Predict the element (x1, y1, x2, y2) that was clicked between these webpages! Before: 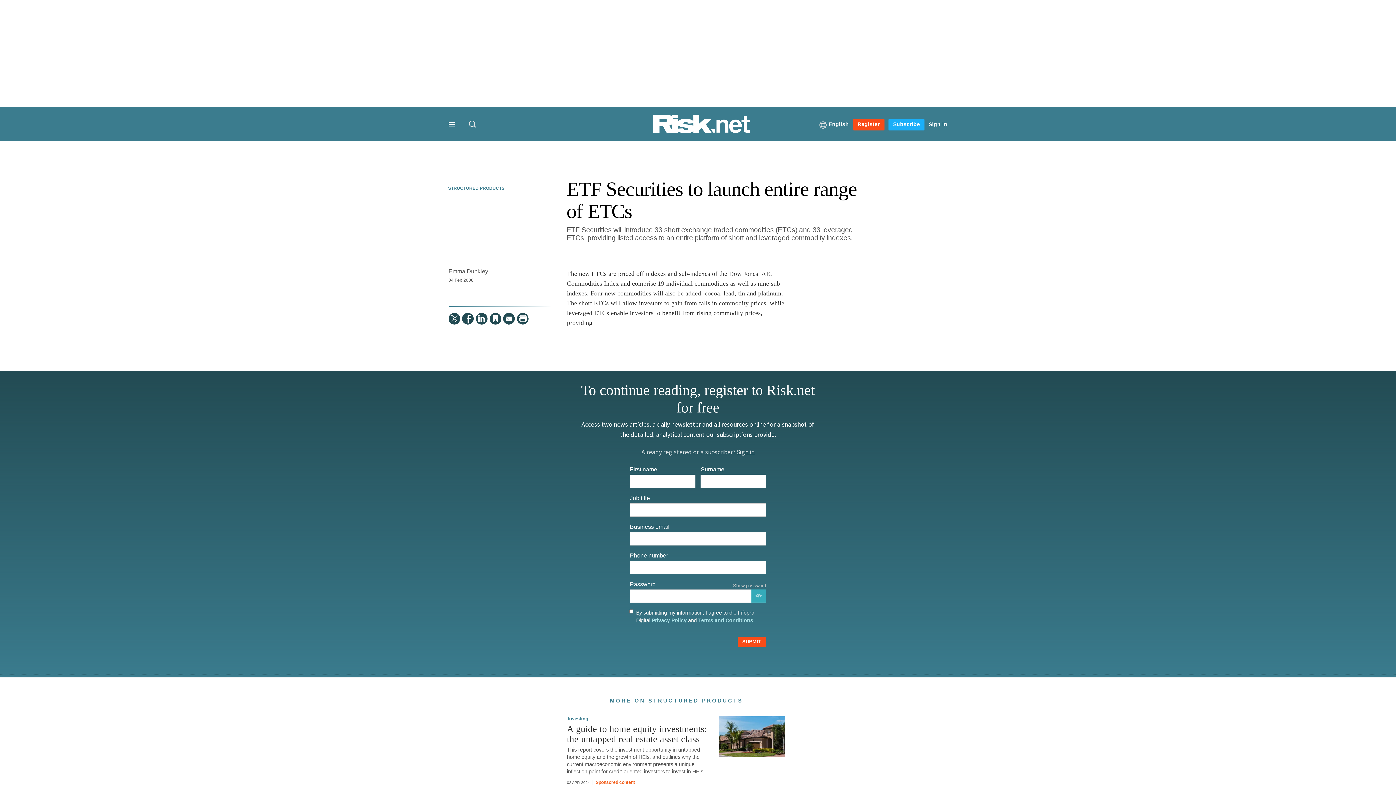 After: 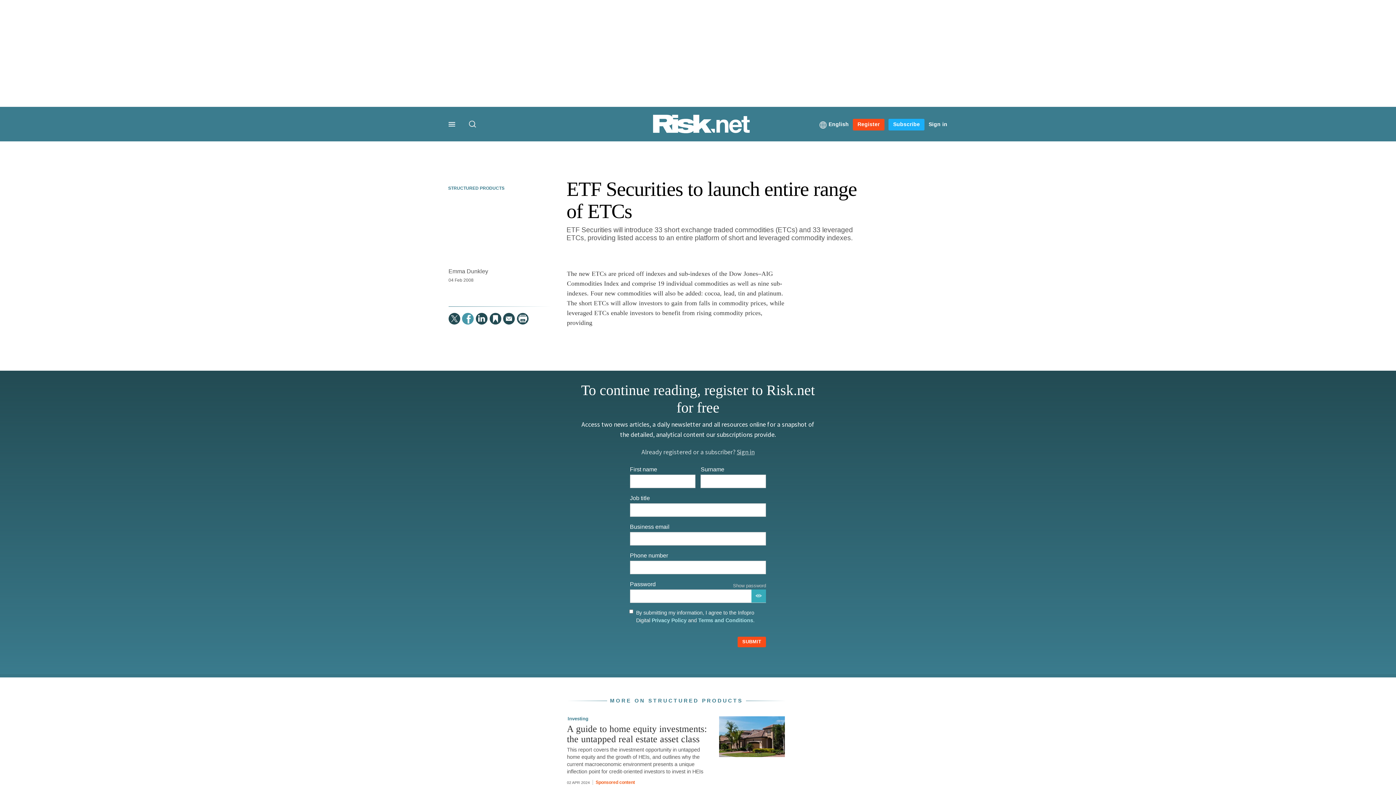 Action: bbox: (462, 312, 473, 324) label: Facebook